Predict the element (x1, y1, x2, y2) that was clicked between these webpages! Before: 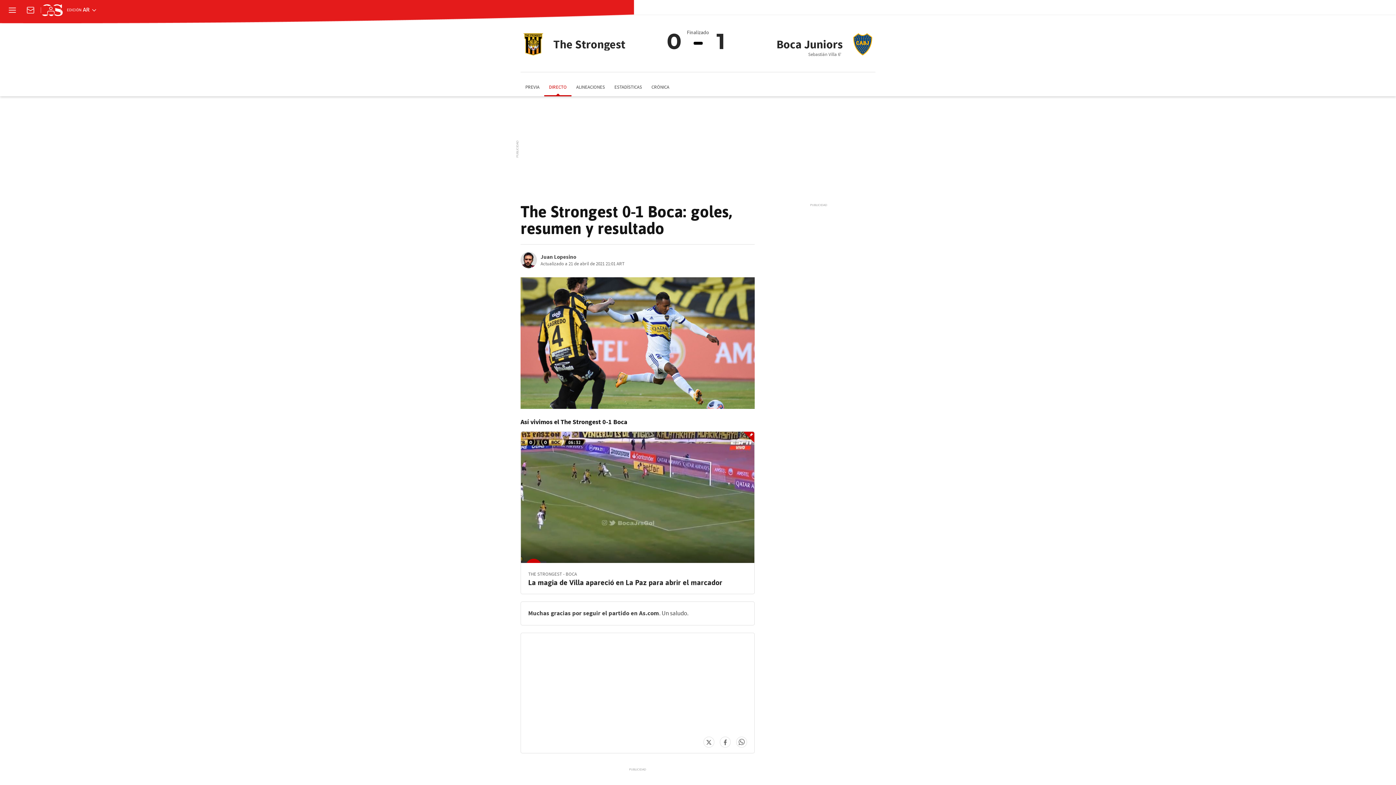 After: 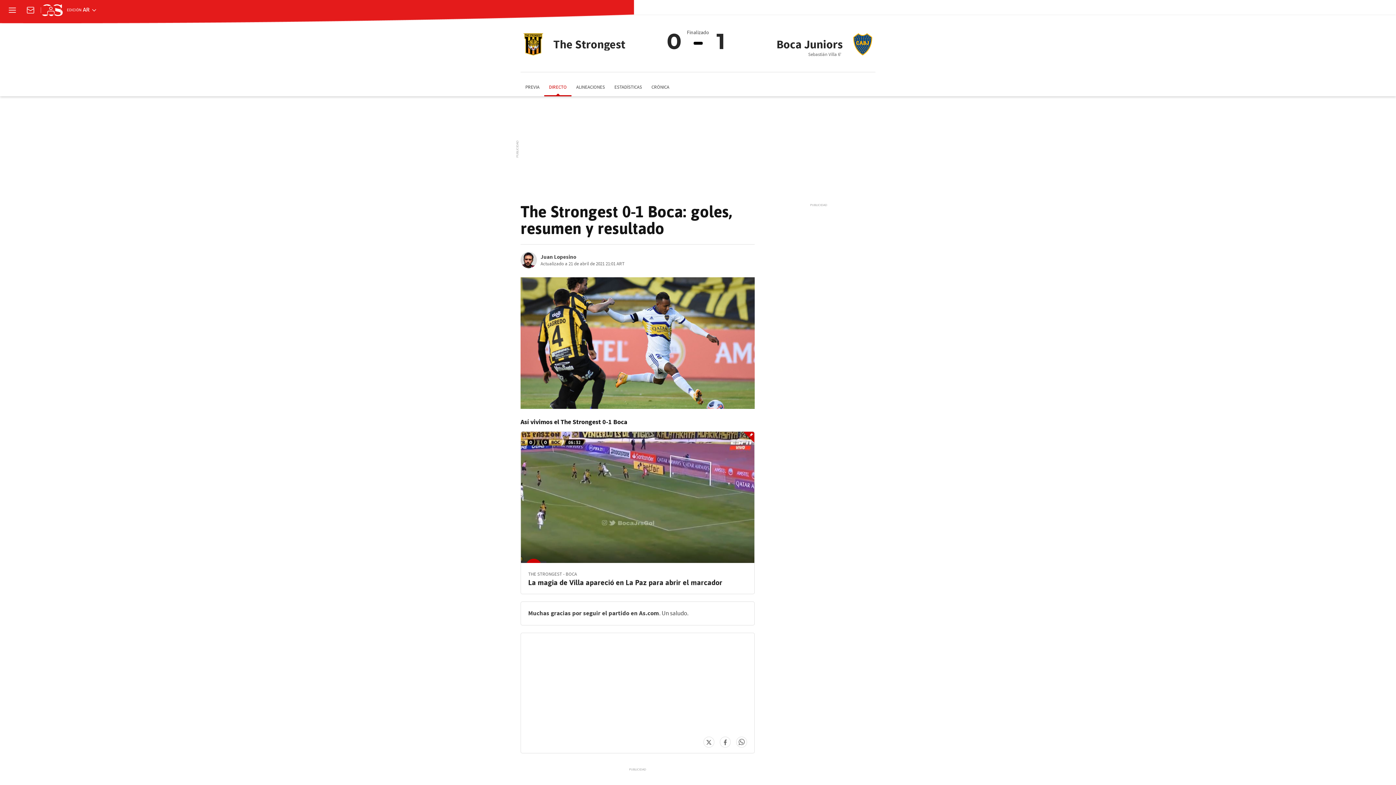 Action: label: DIRECTO bbox: (544, 78, 571, 96)